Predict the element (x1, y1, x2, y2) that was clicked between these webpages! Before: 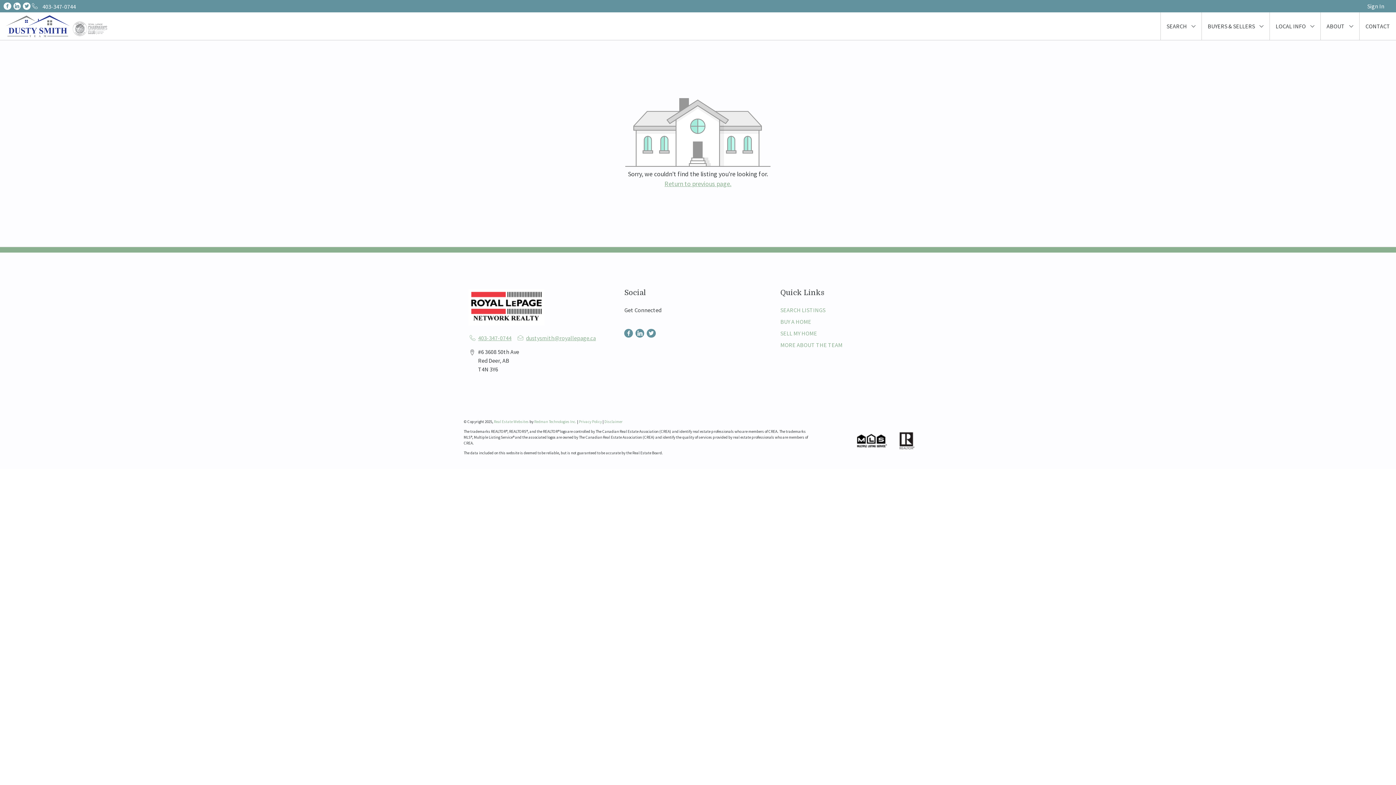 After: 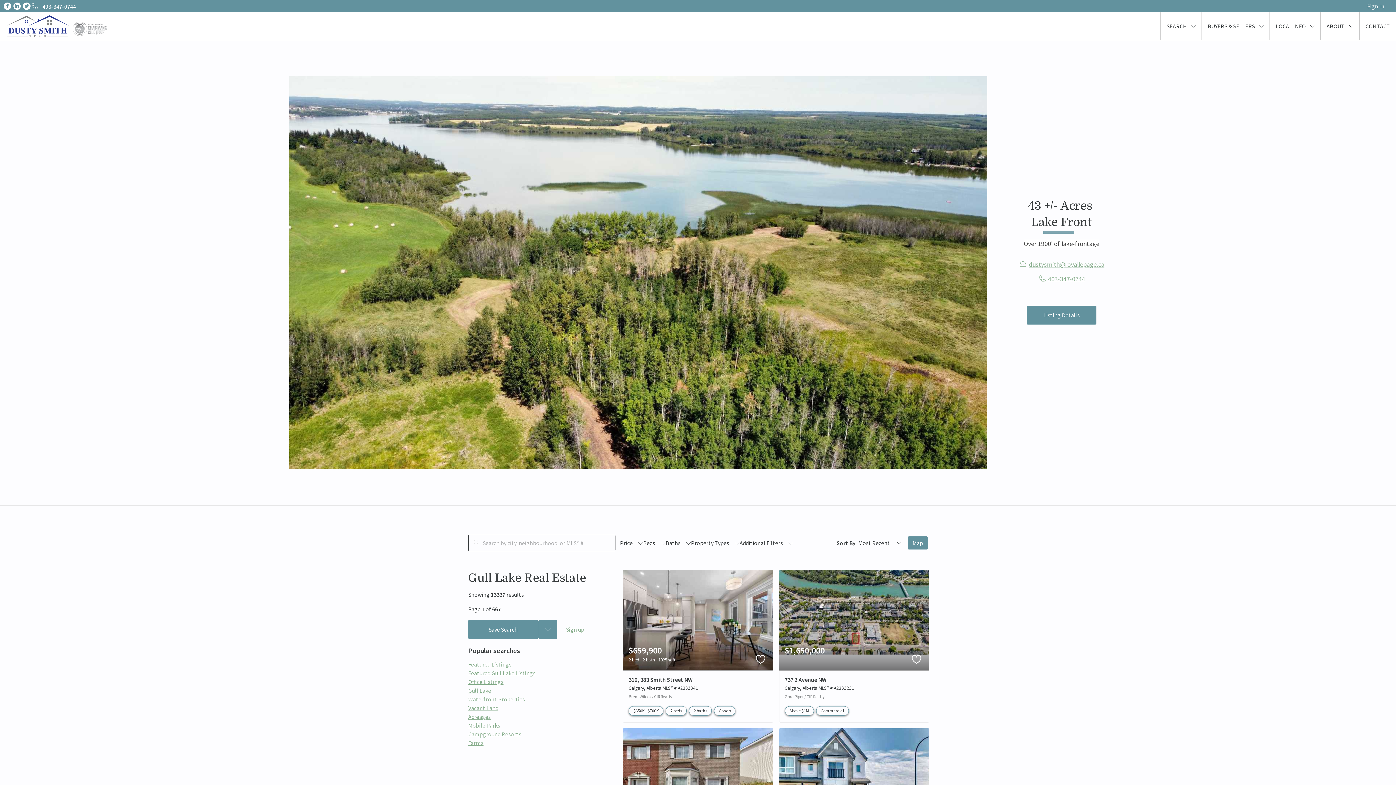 Action: label: SEARCH LISTINGS bbox: (780, 306, 825, 313)